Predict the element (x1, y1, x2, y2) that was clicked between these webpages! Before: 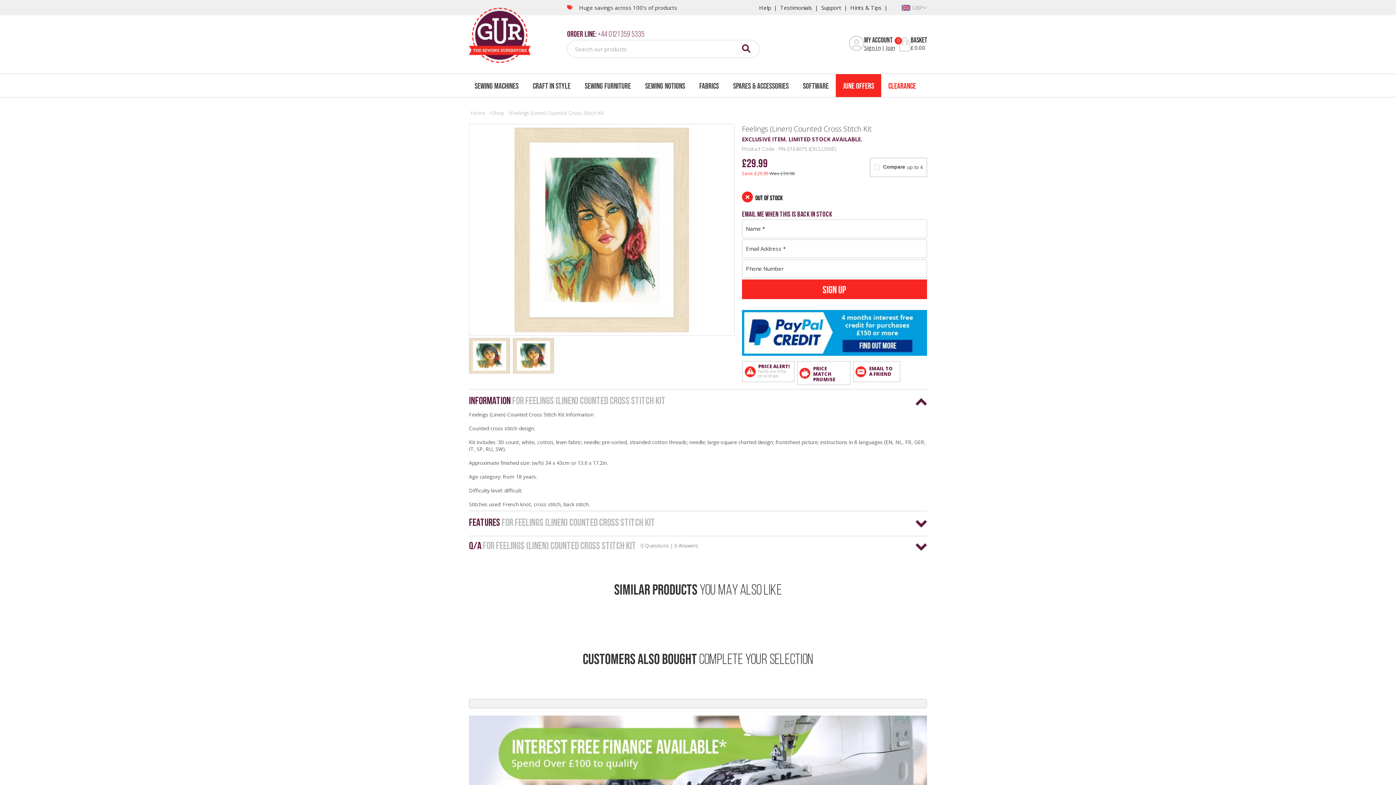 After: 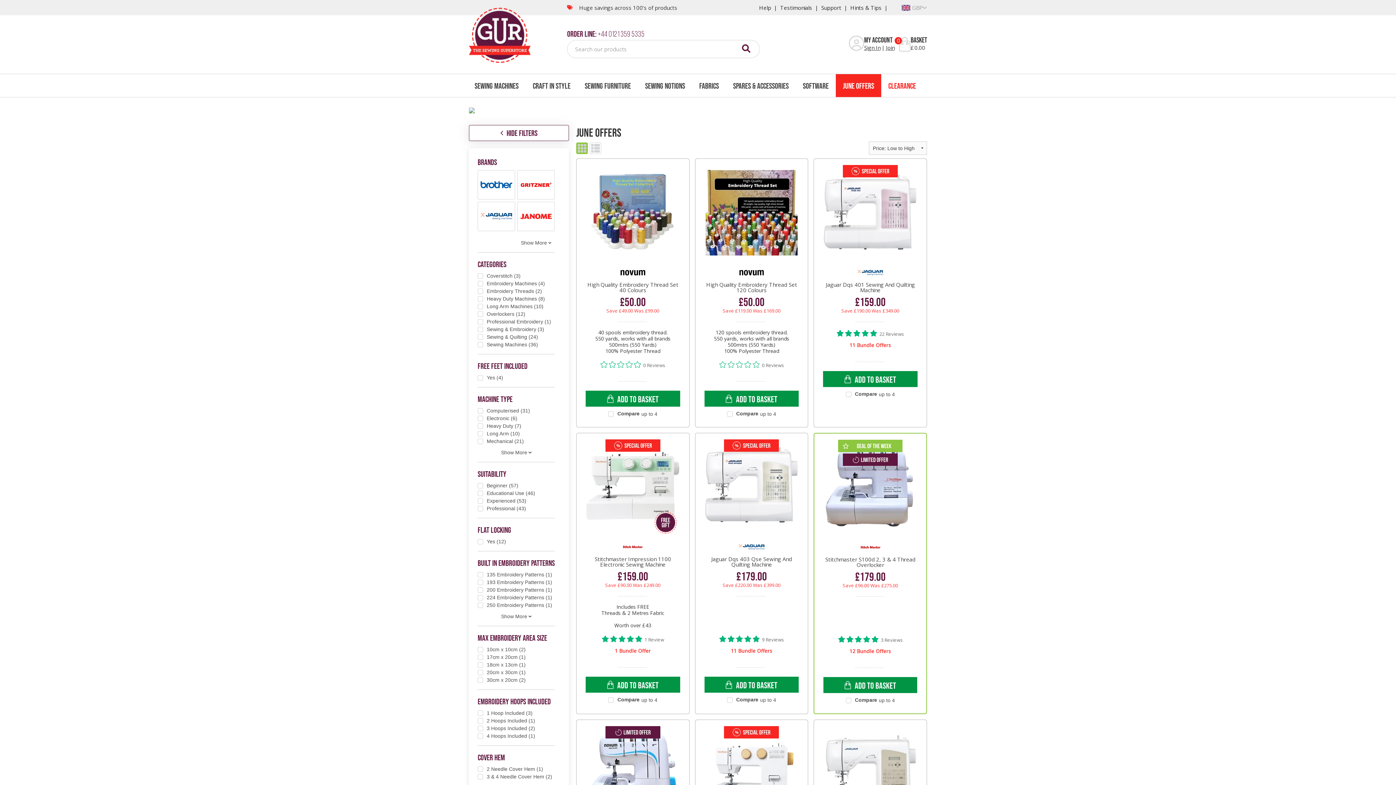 Action: bbox: (836, 74, 881, 97) label: June Offers